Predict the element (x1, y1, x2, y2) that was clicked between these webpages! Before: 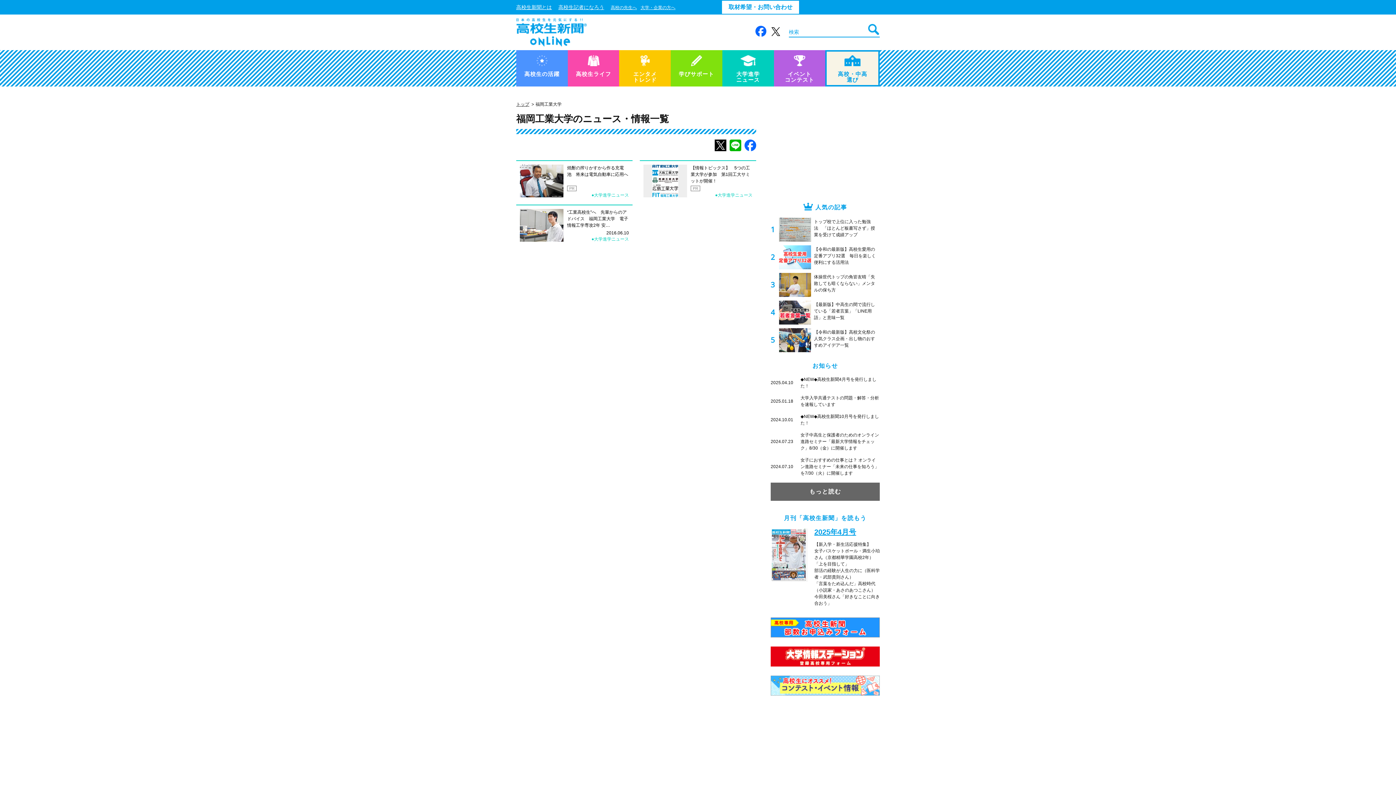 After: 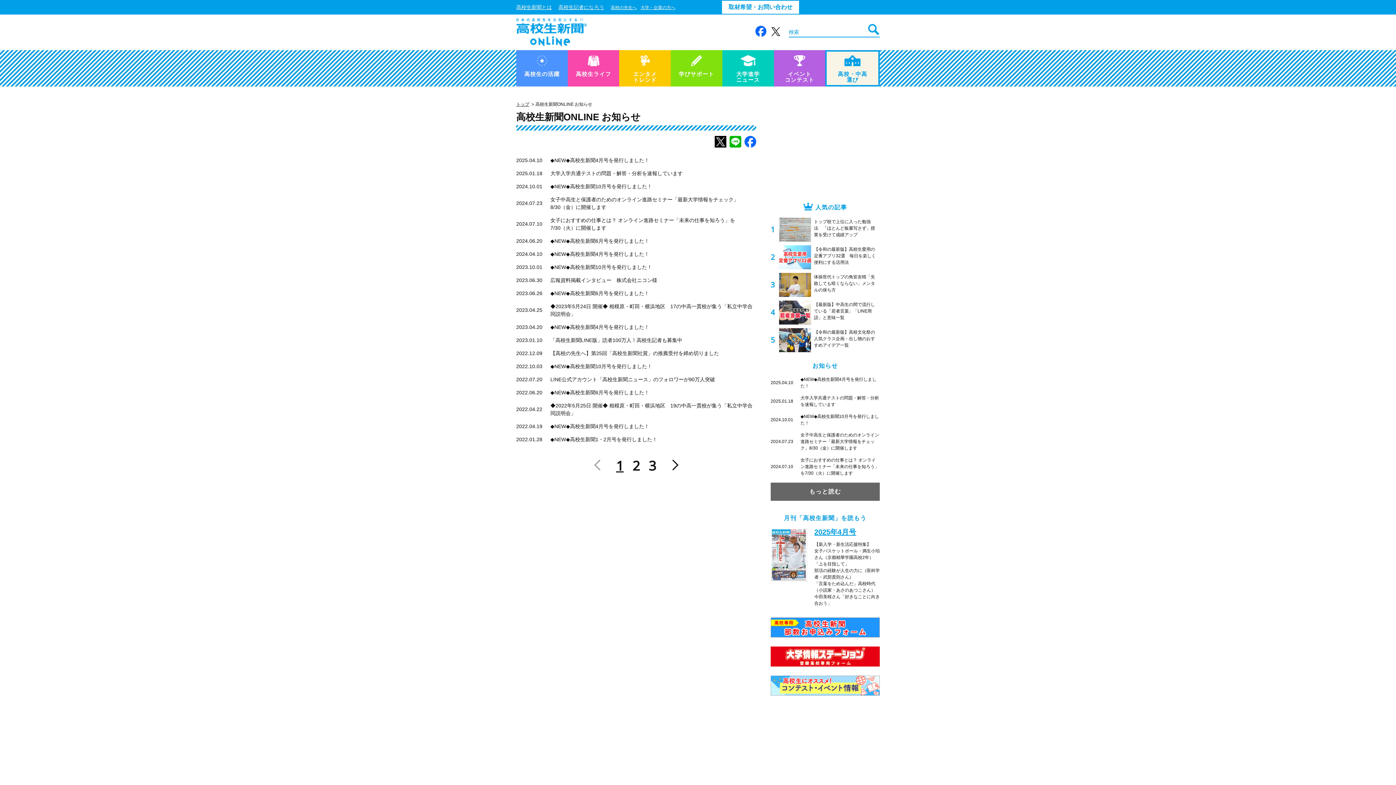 Action: label: もっと読む bbox: (770, 482, 880, 501)